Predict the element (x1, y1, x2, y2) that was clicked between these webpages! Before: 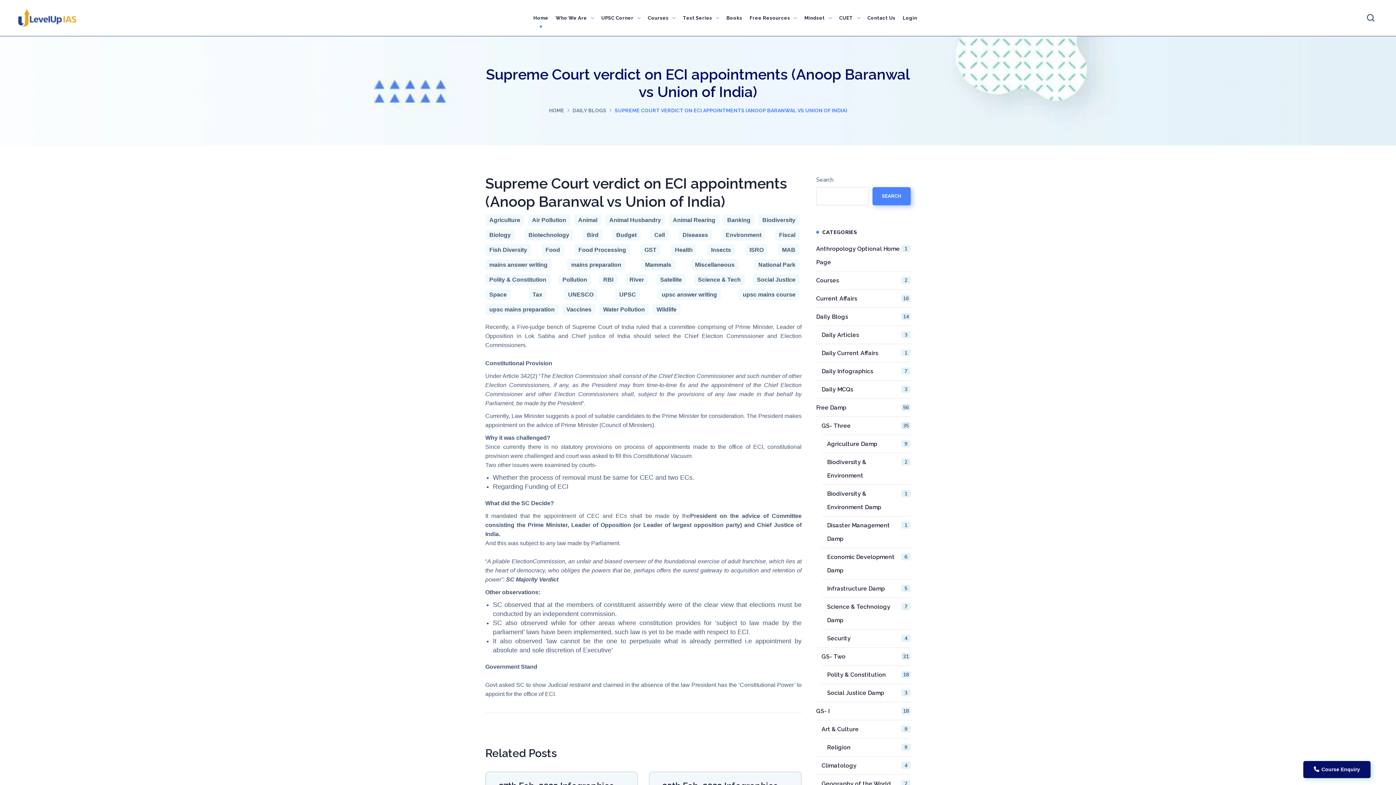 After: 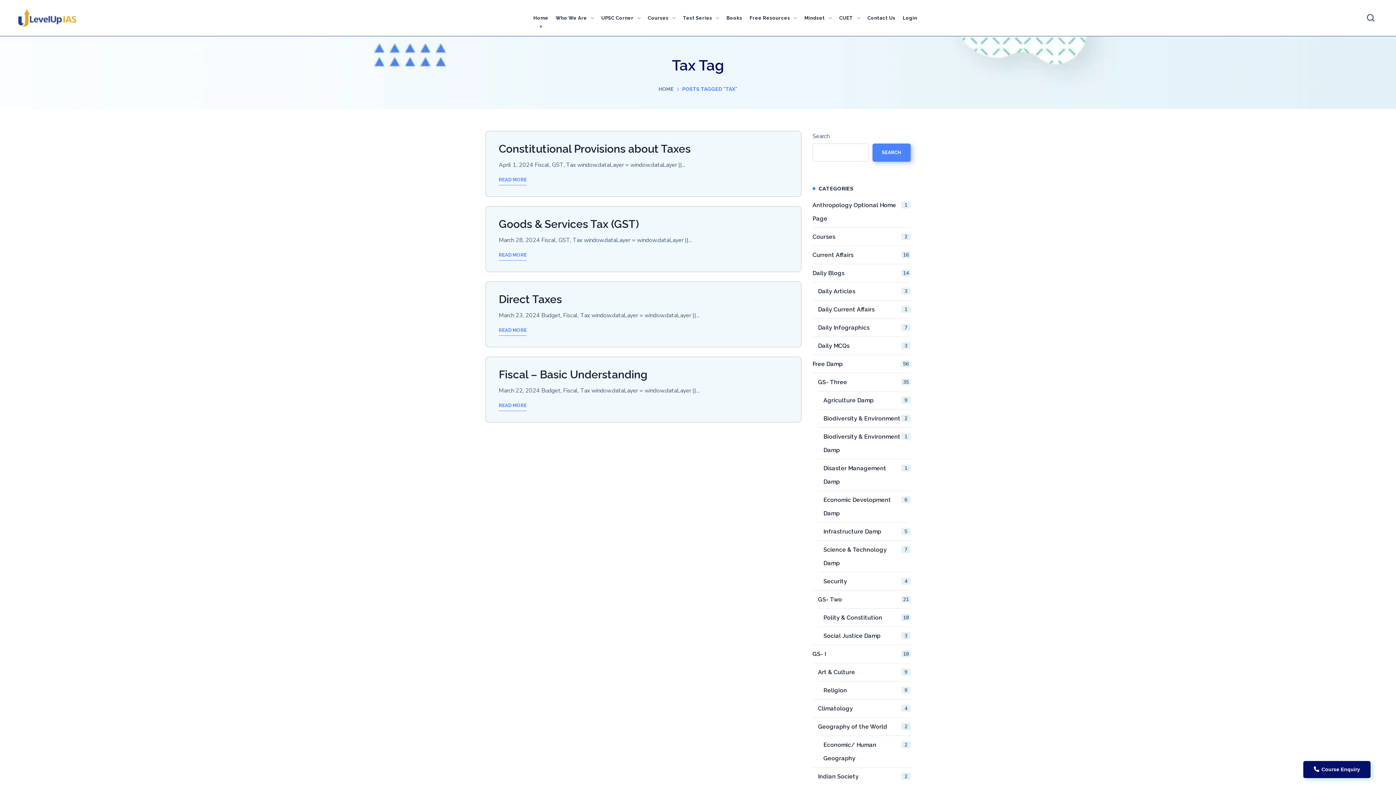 Action: label: Tax (4 items) bbox: (528, 289, 546, 300)